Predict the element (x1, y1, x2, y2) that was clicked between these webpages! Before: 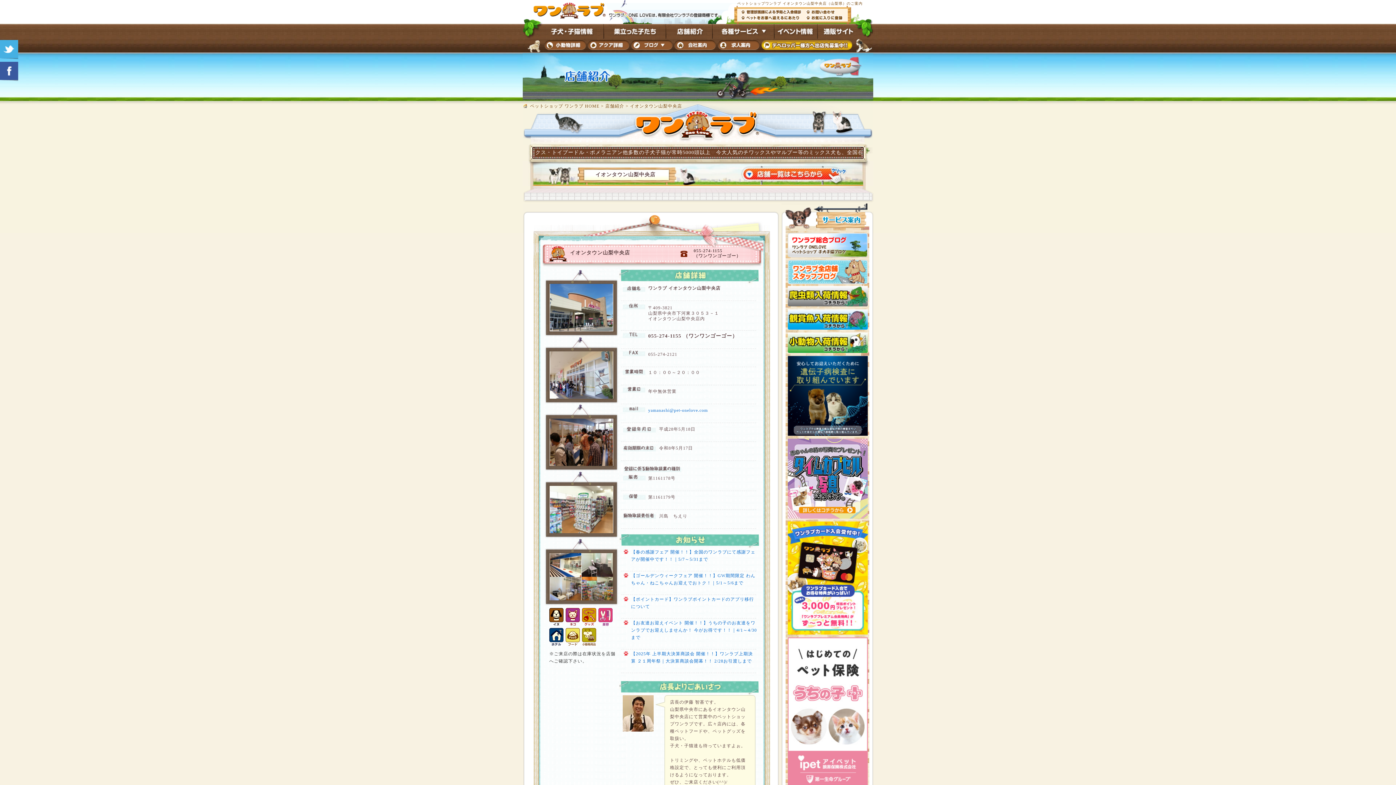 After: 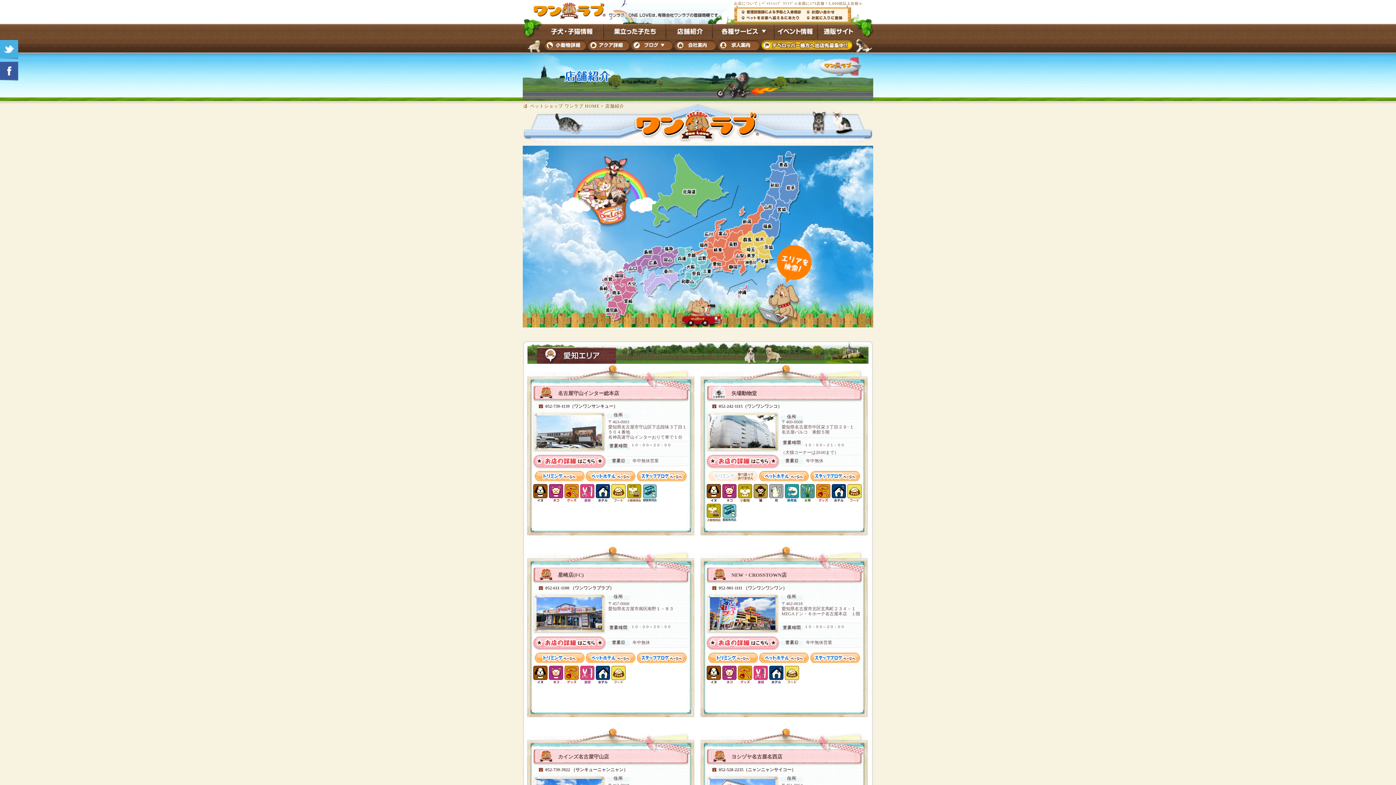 Action: bbox: (605, 103, 624, 108) label: 店舗紹介